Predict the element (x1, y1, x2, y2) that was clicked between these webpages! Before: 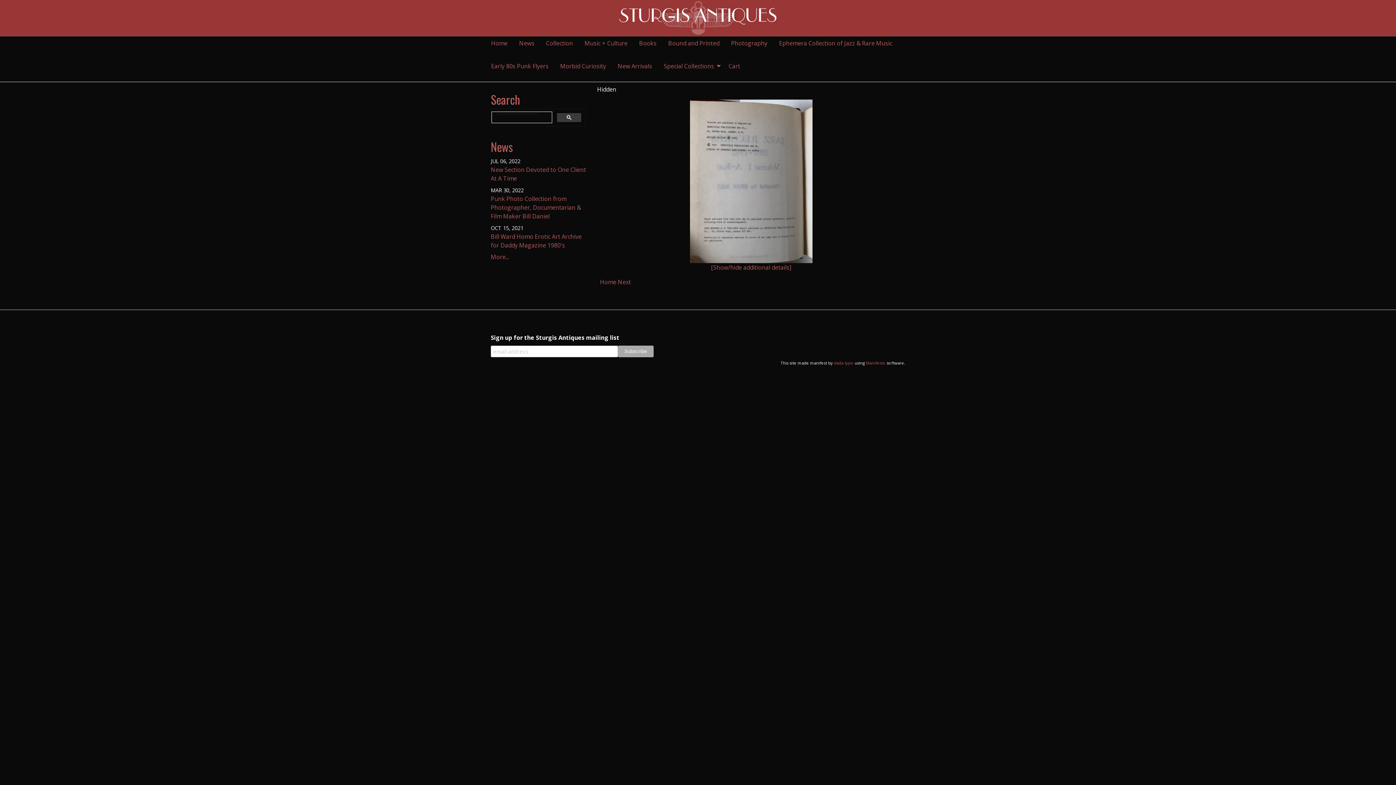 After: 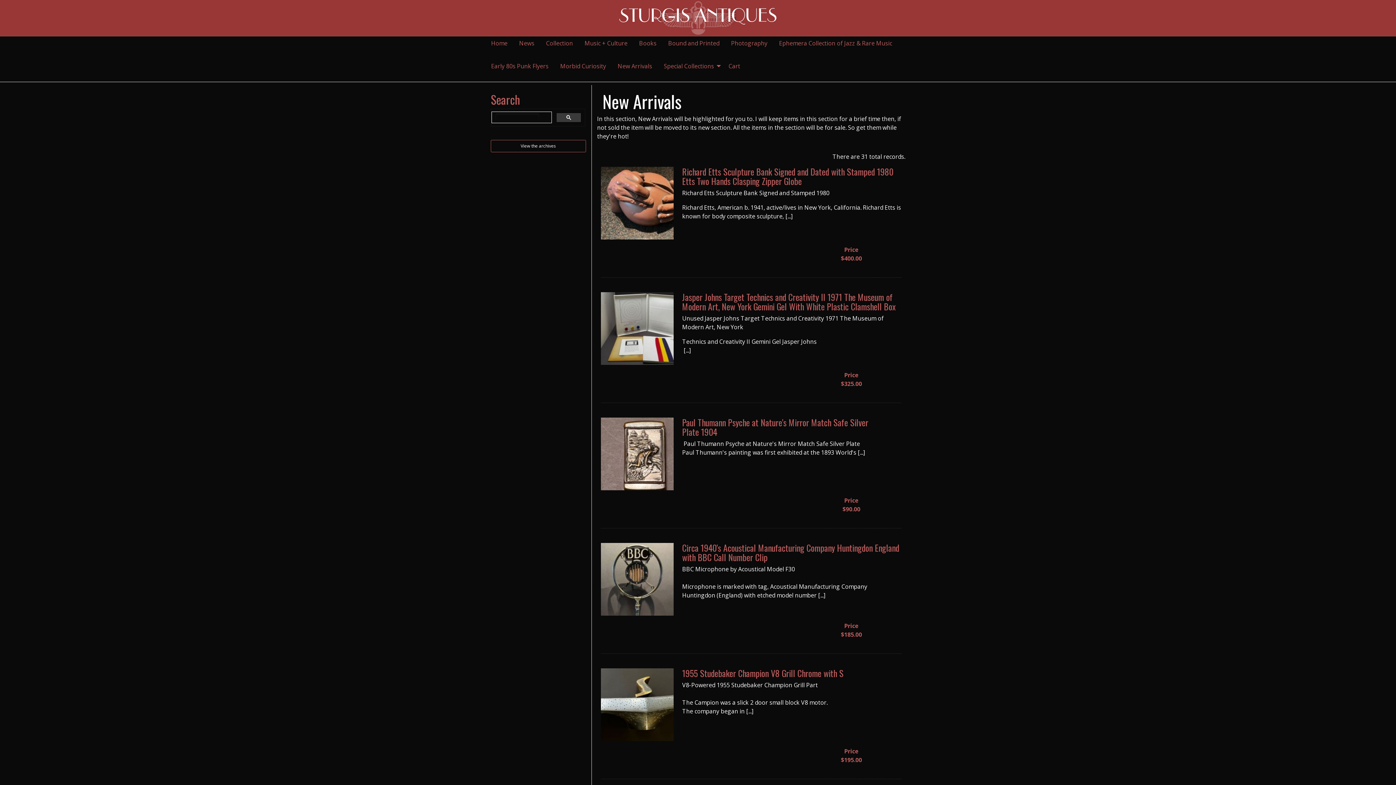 Action: label: New Arrivals bbox: (612, 59, 658, 73)